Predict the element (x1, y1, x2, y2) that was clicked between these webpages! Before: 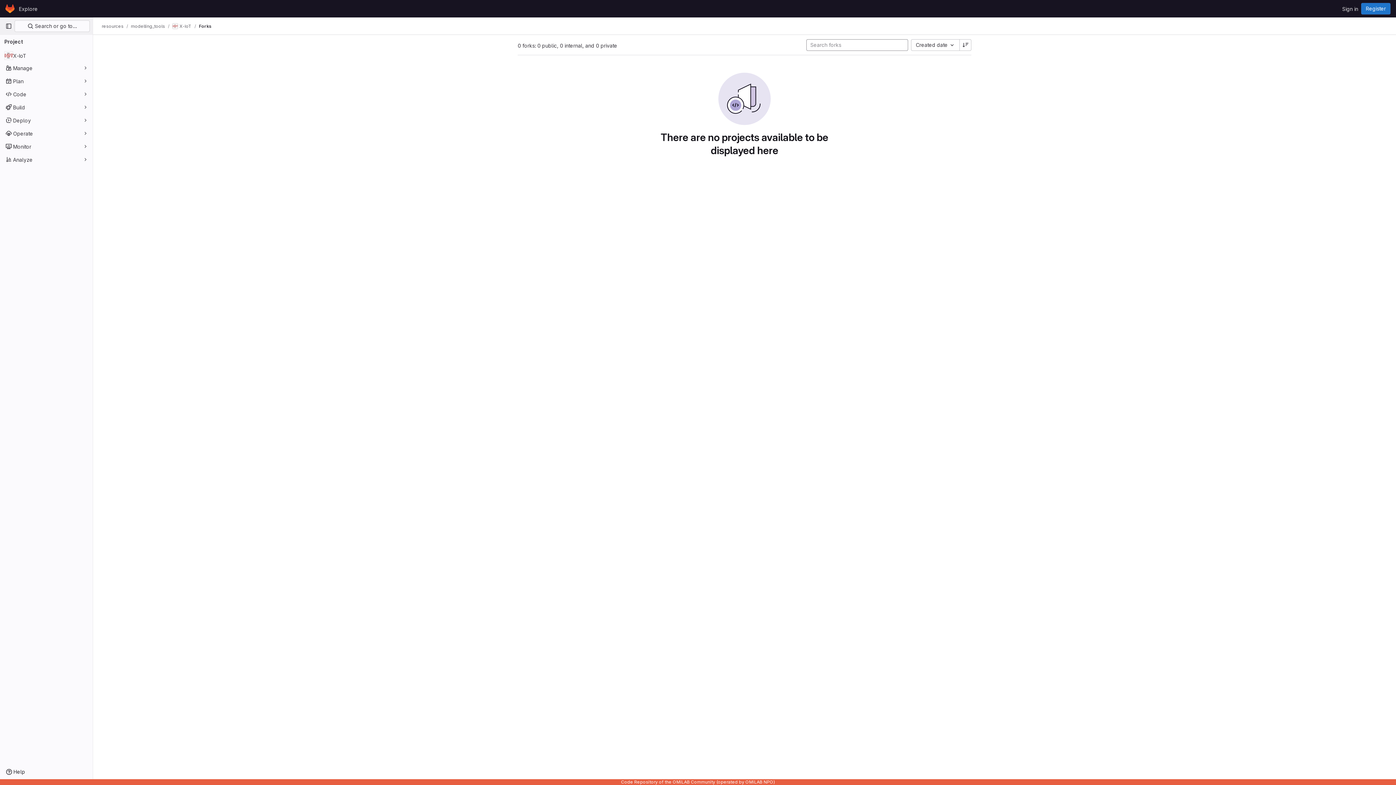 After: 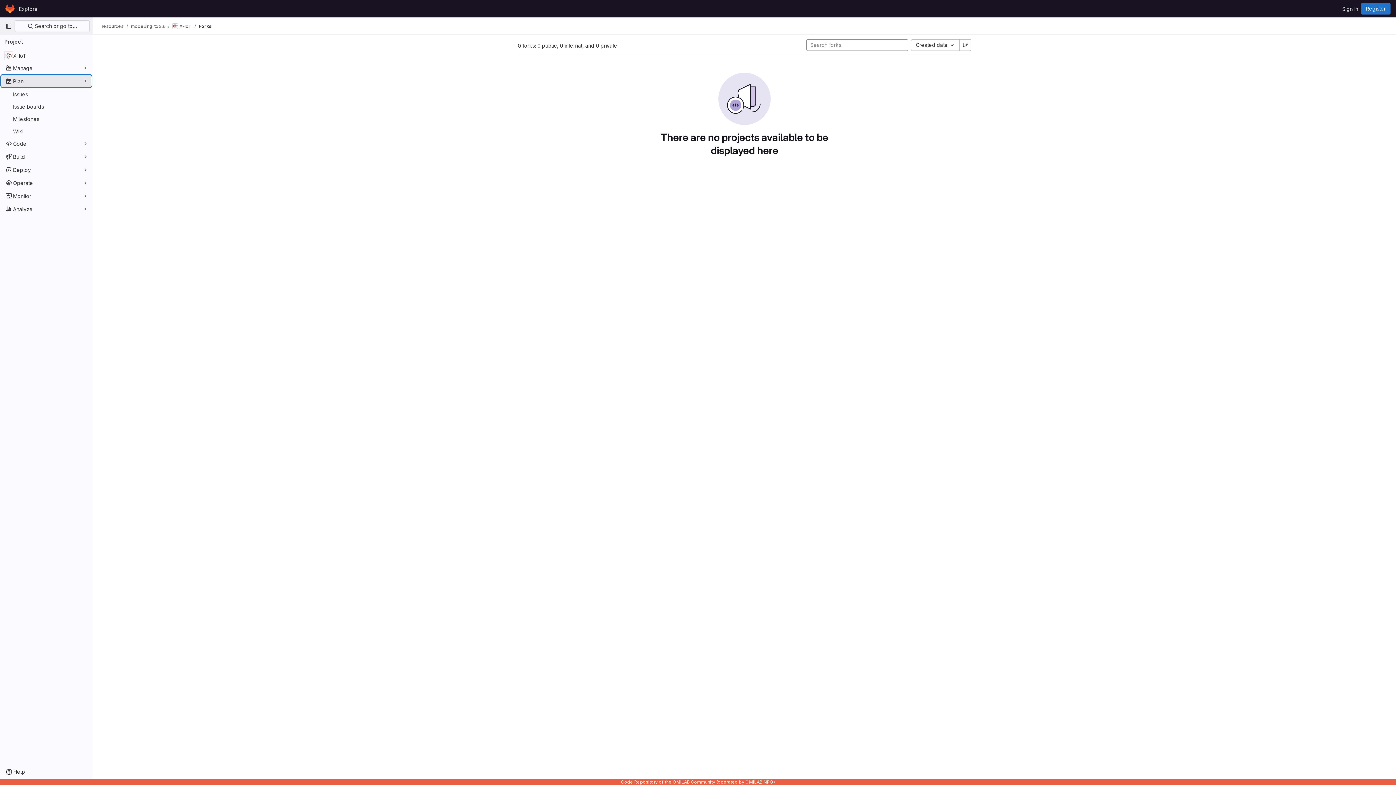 Action: bbox: (1, 75, 91, 86) label: Plan